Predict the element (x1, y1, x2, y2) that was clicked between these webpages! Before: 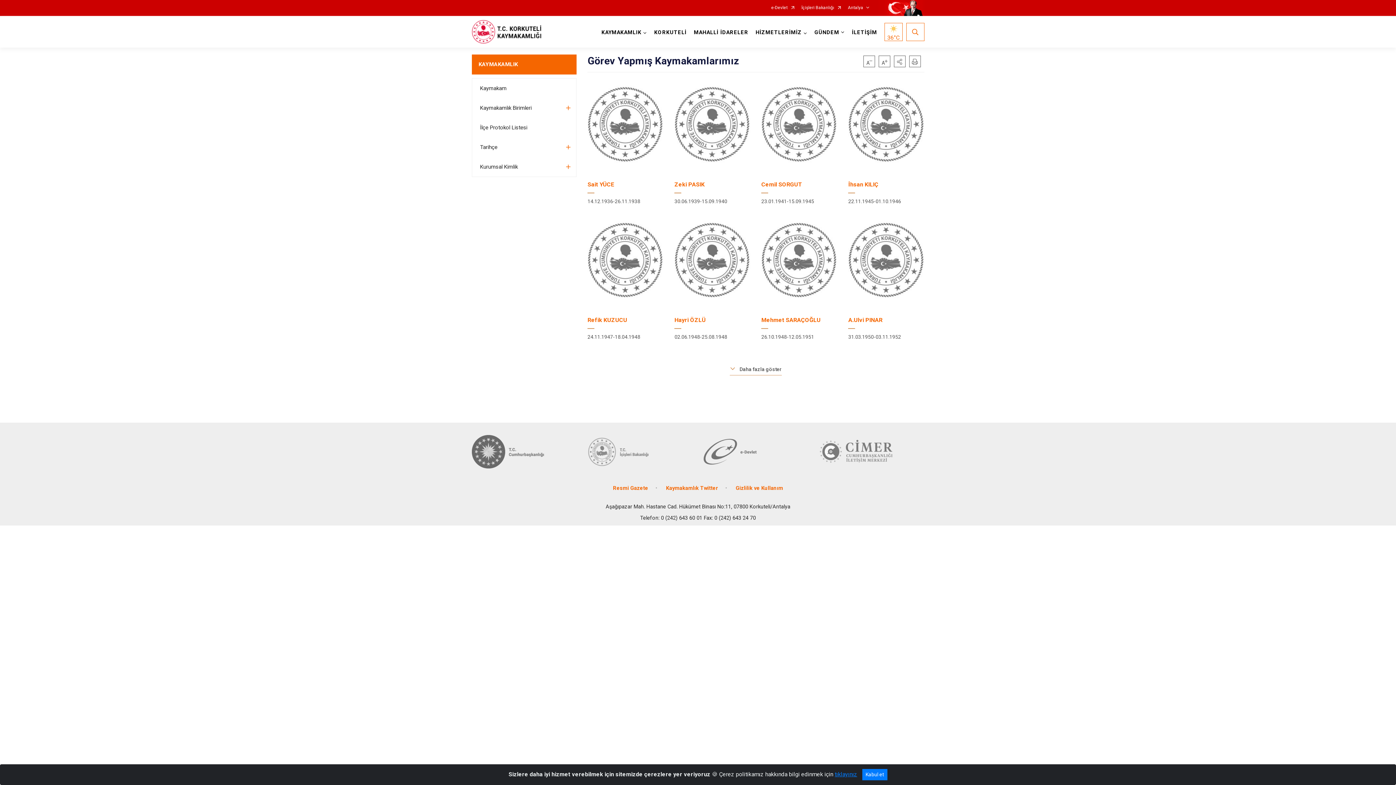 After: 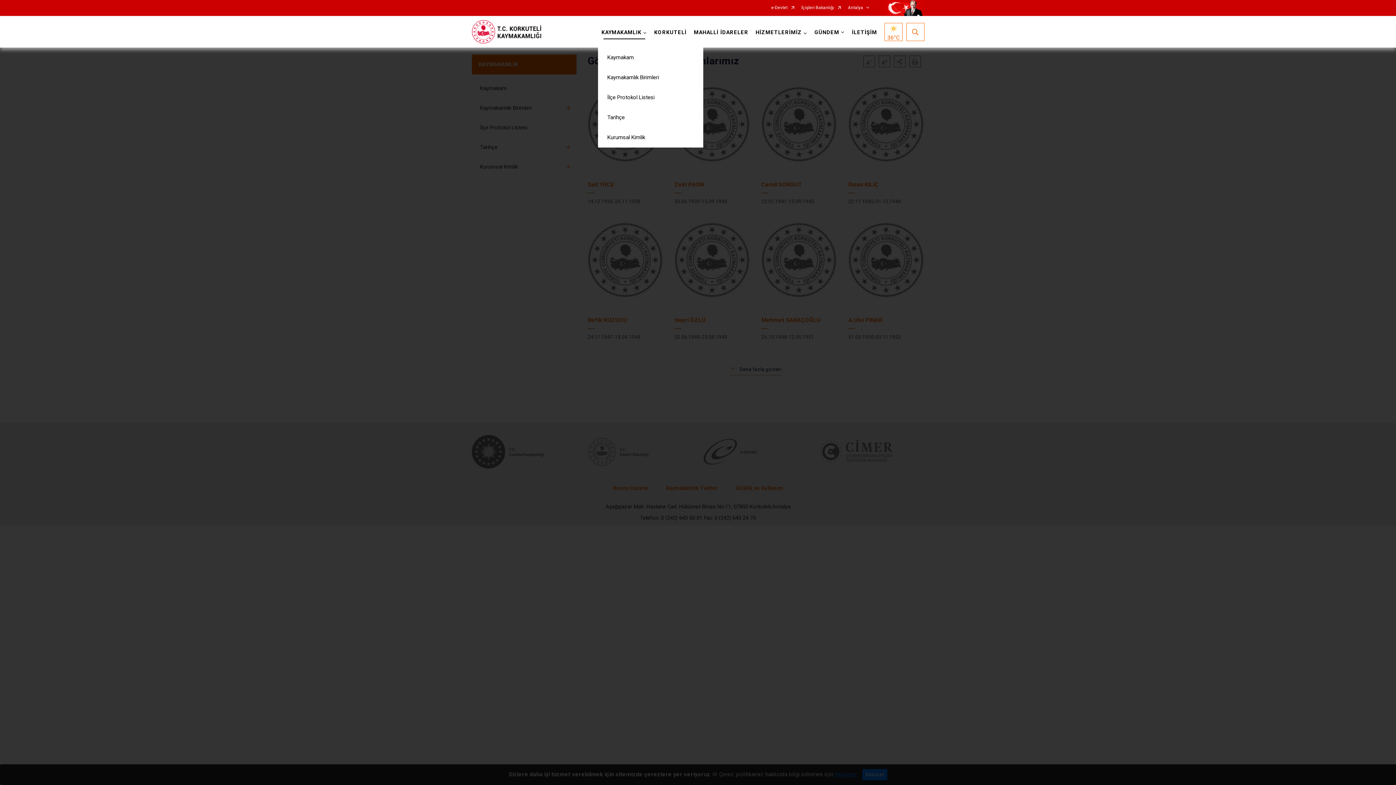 Action: bbox: (598, 16, 650, 47) label: KAYMAKAMLIK